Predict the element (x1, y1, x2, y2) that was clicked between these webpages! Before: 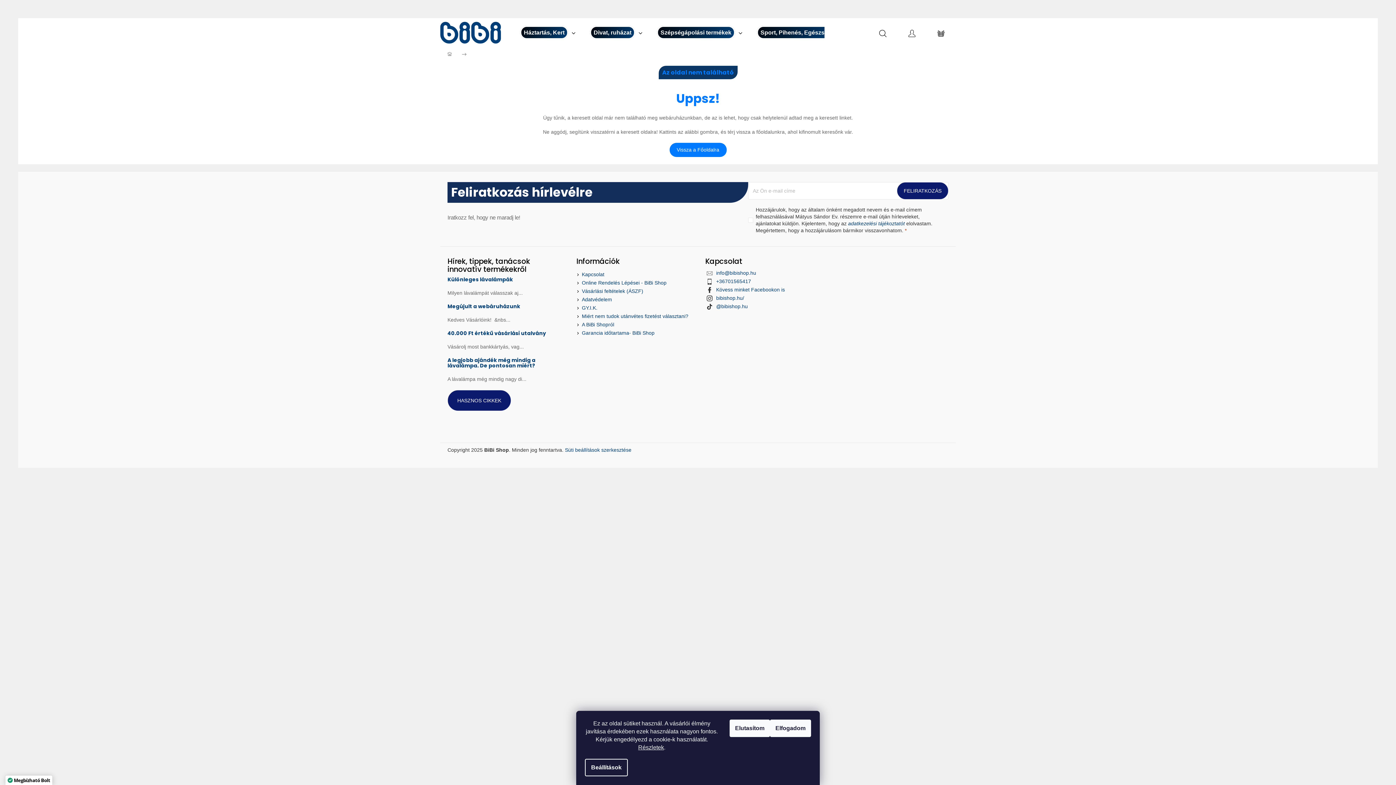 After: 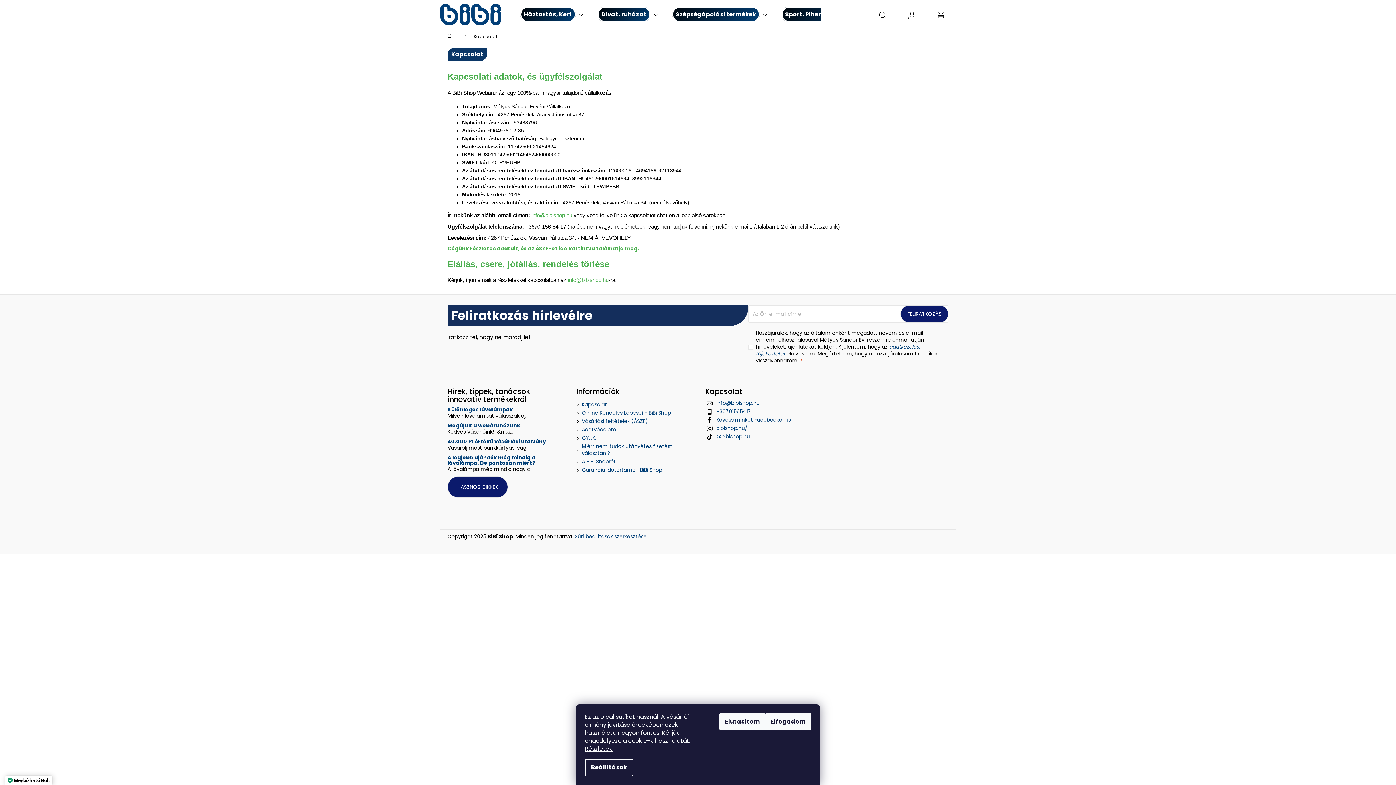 Action: bbox: (582, 271, 604, 277) label: Kapcsolat